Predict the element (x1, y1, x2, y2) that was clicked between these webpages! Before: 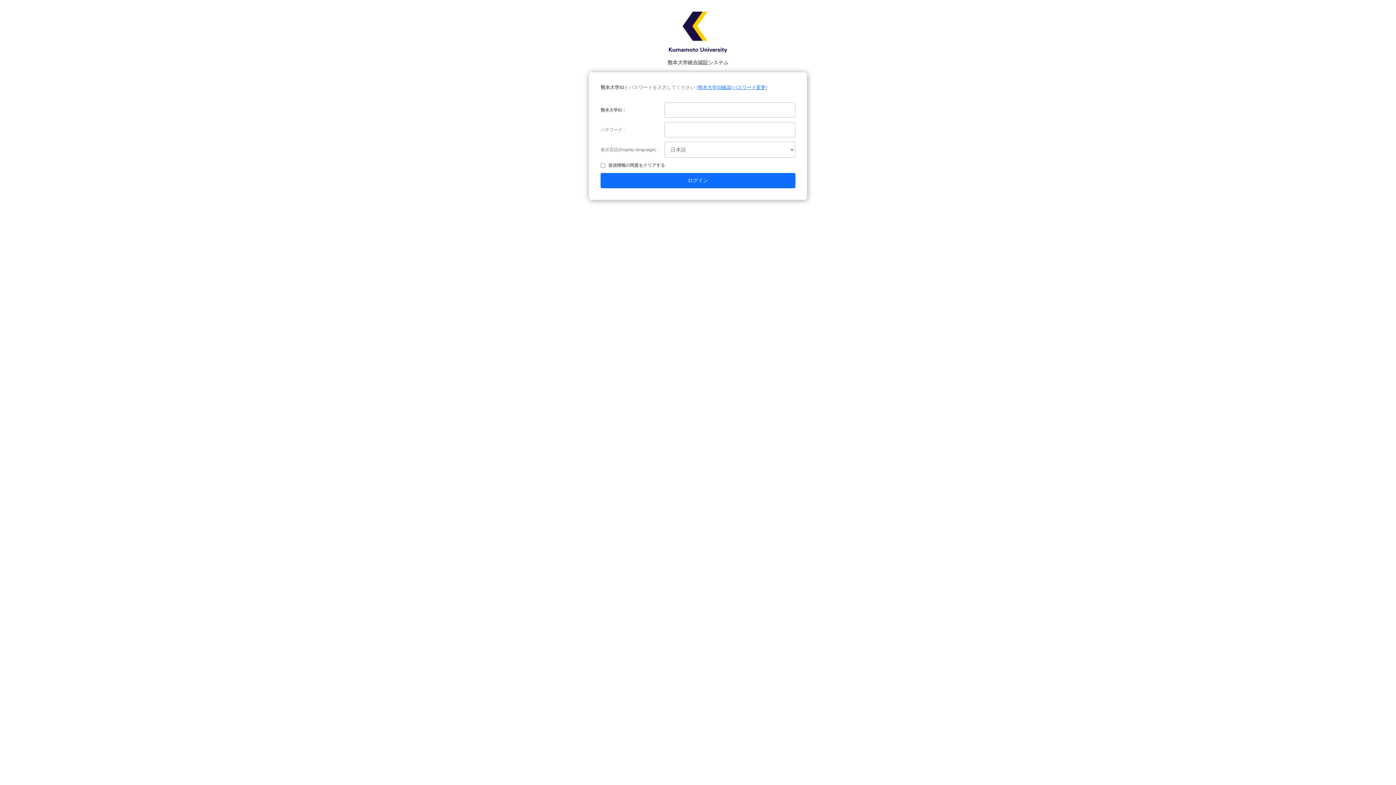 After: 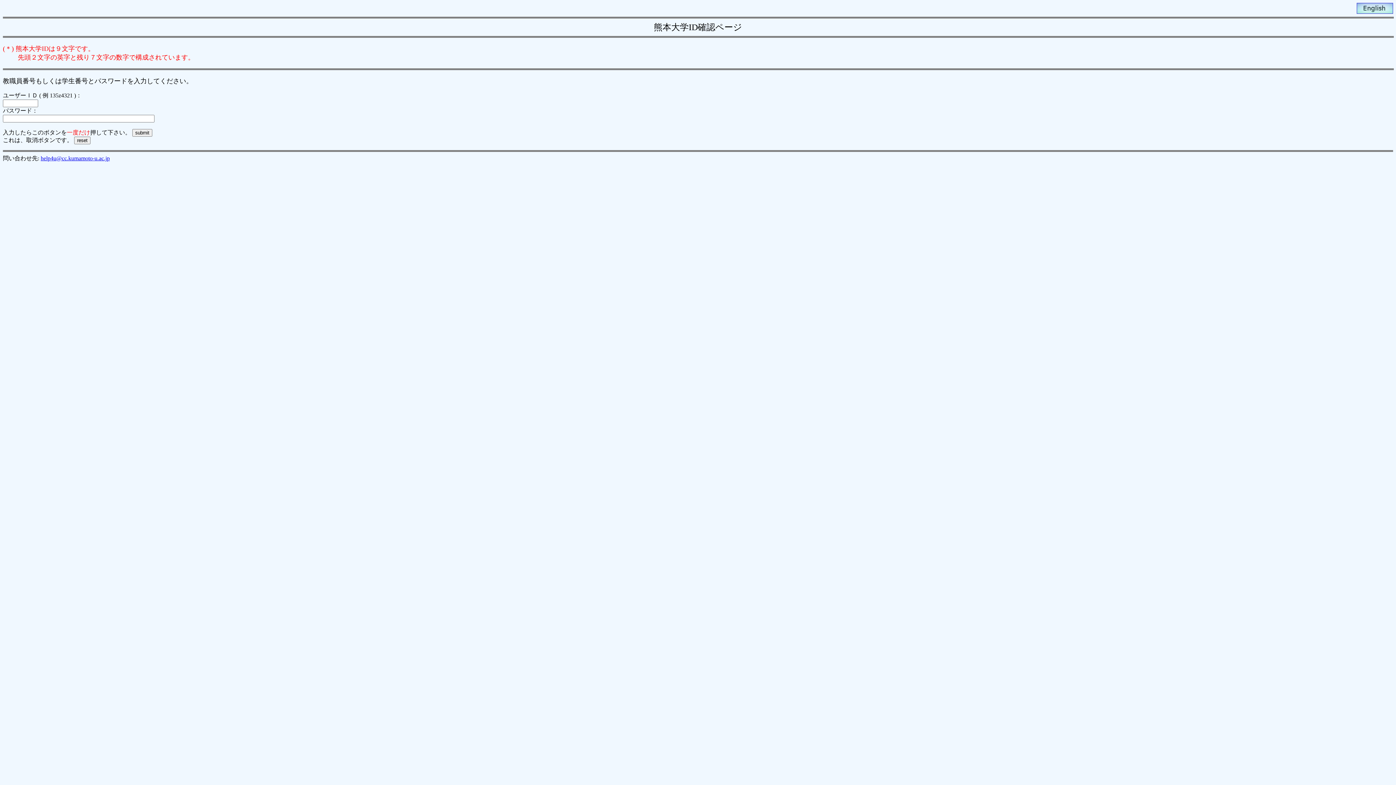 Action: label: 熊本大学ID確認 bbox: (698, 84, 731, 90)